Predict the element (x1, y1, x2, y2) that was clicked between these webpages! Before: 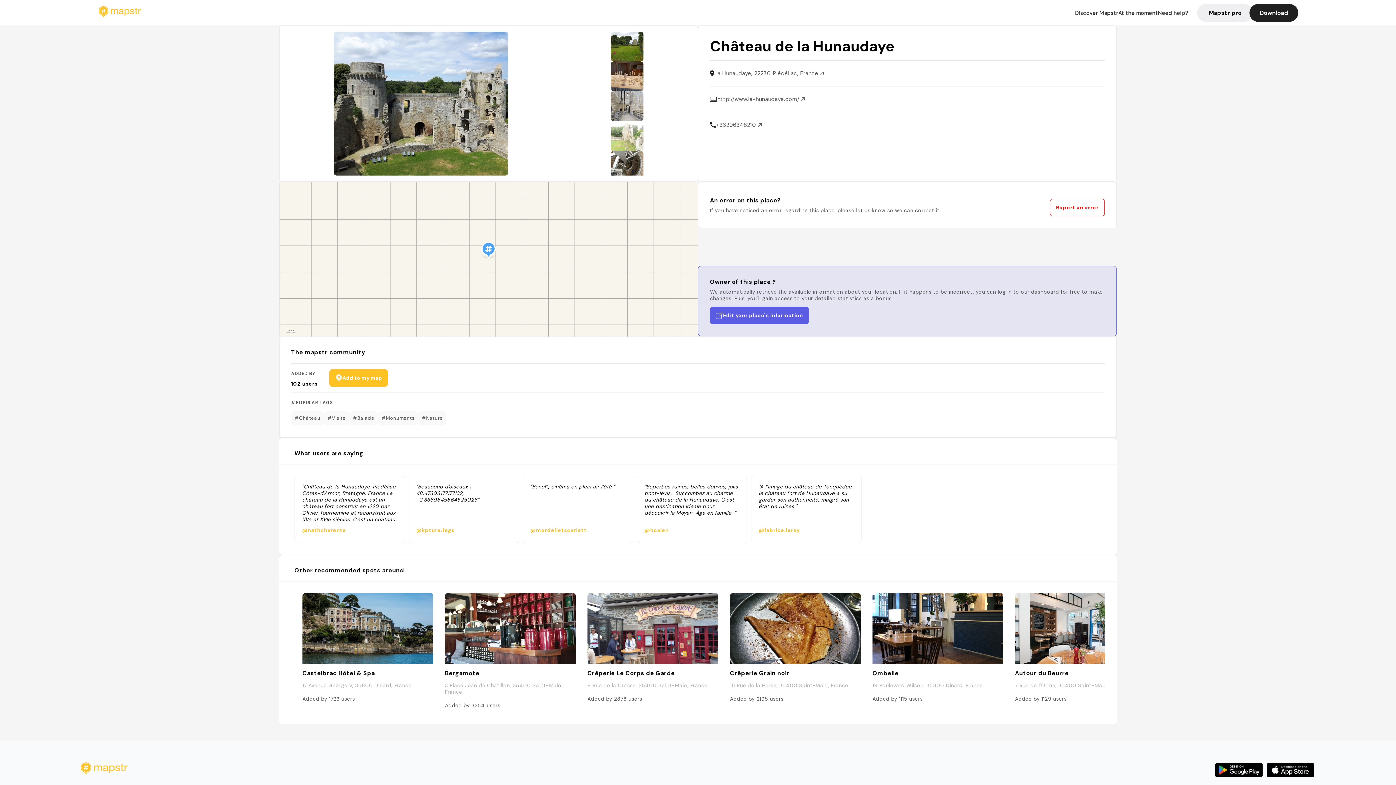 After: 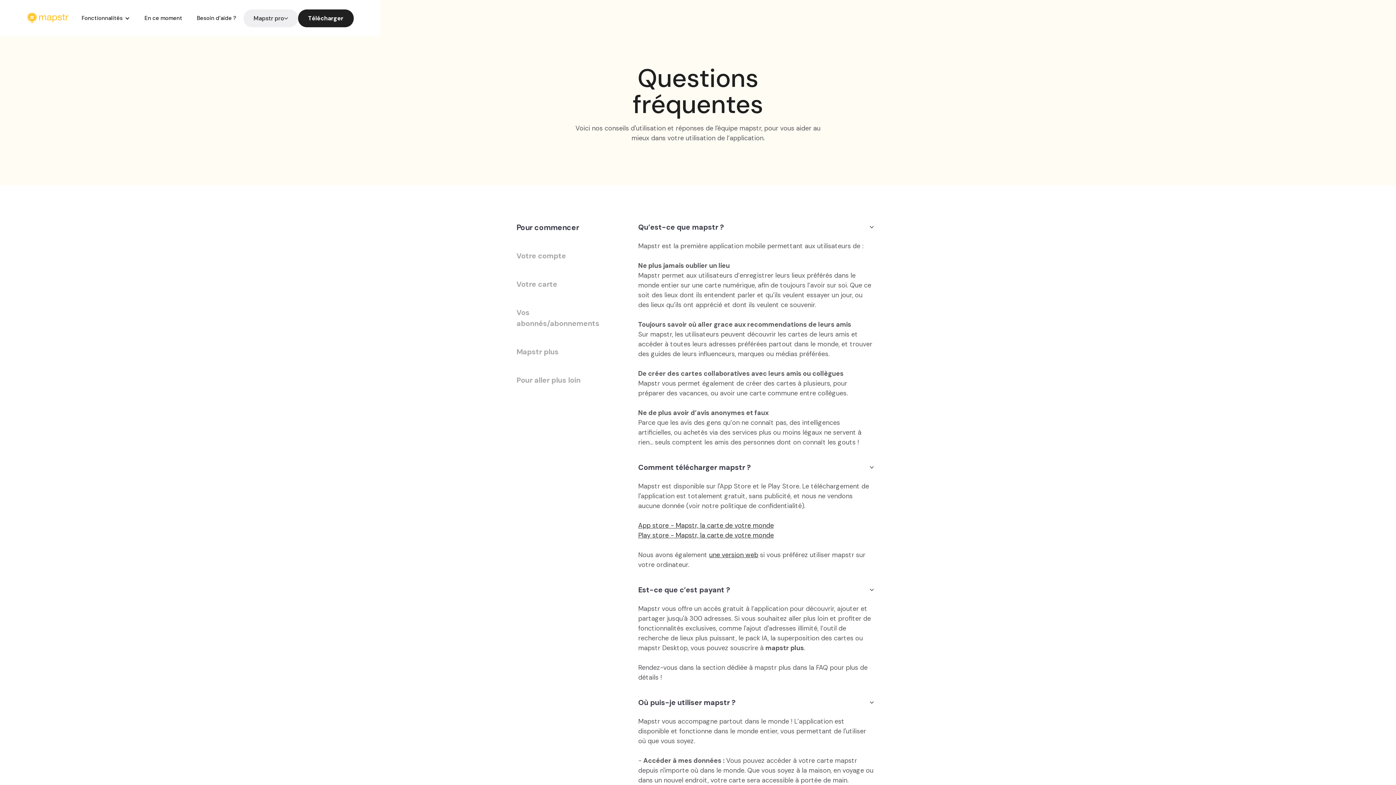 Action: bbox: (1158, 9, 1188, 16) label: Need help?